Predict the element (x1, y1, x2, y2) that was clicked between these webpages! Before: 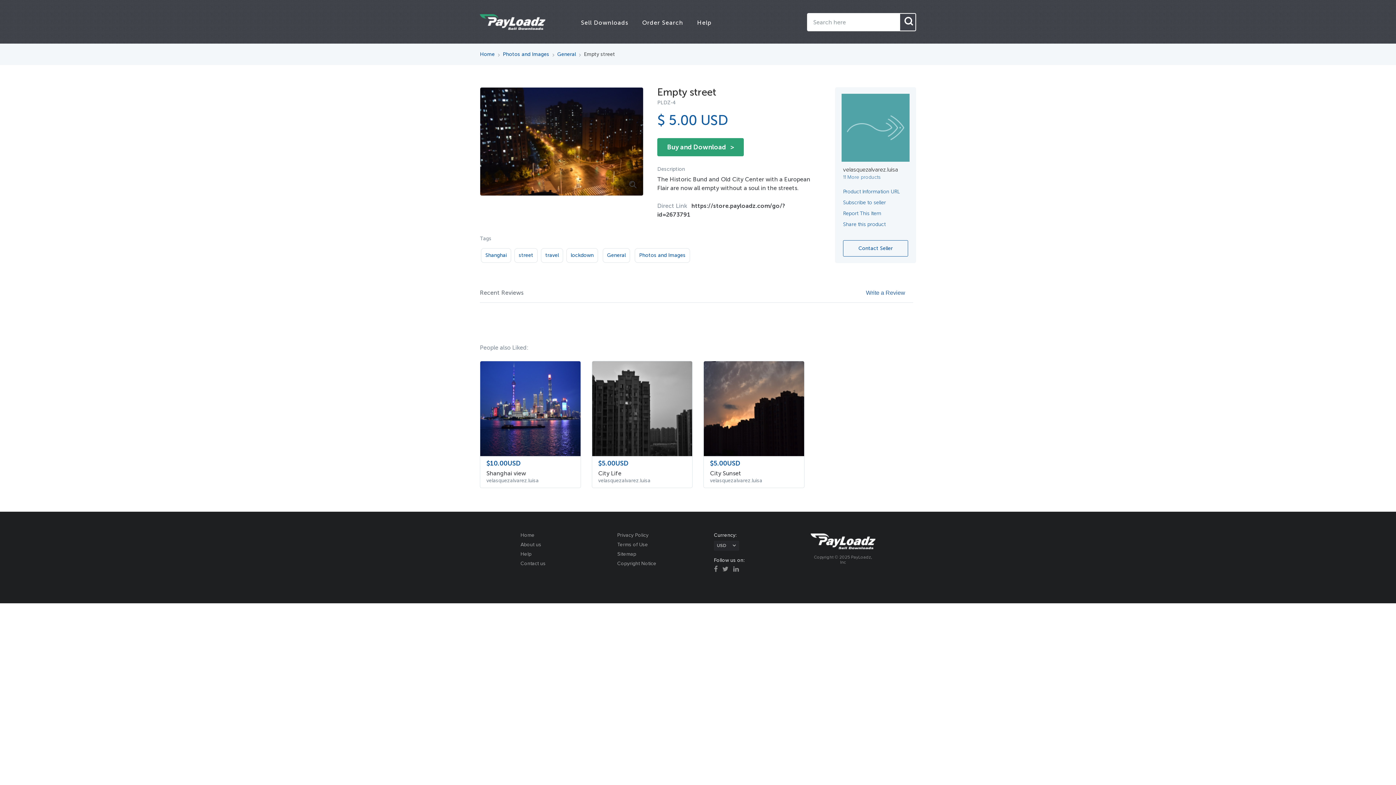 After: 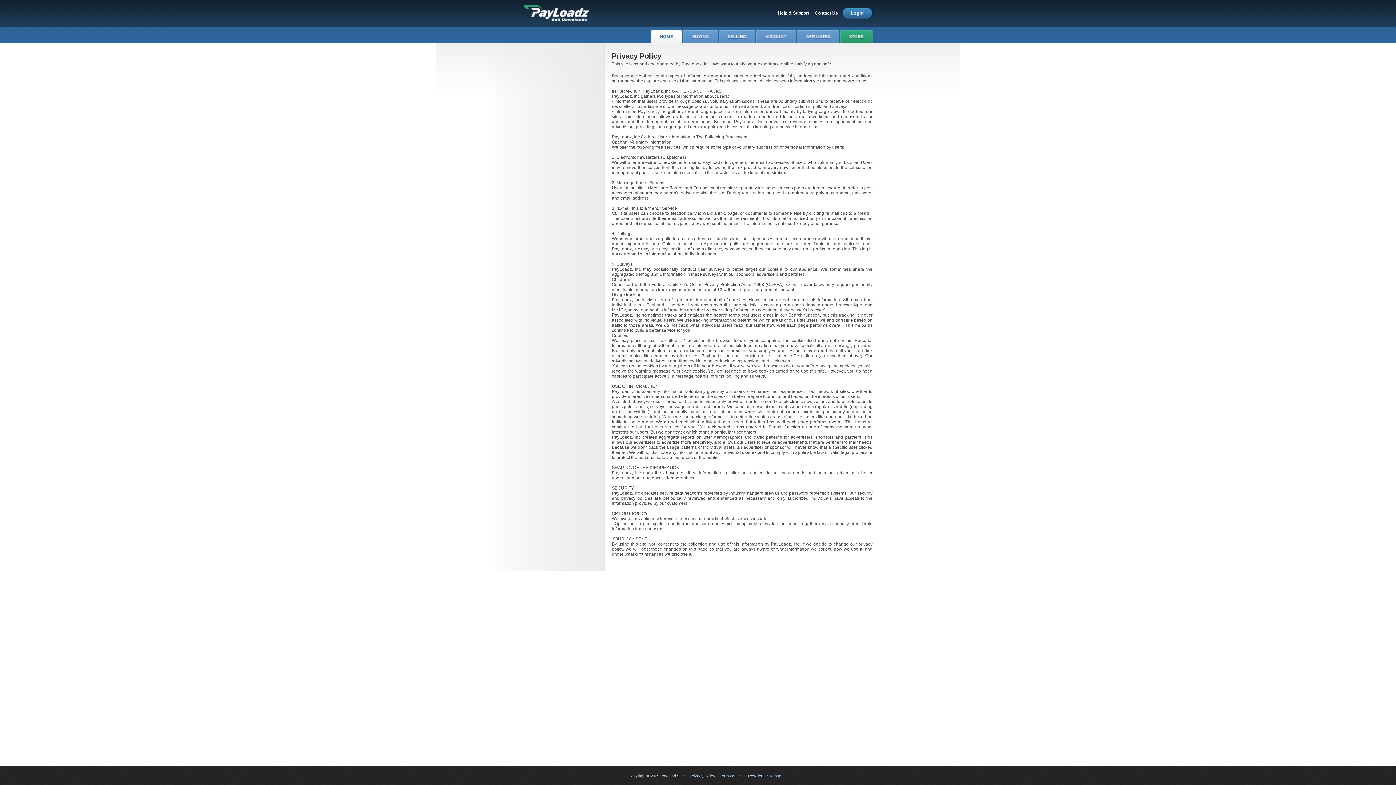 Action: label: Privacy Policy bbox: (617, 533, 648, 538)